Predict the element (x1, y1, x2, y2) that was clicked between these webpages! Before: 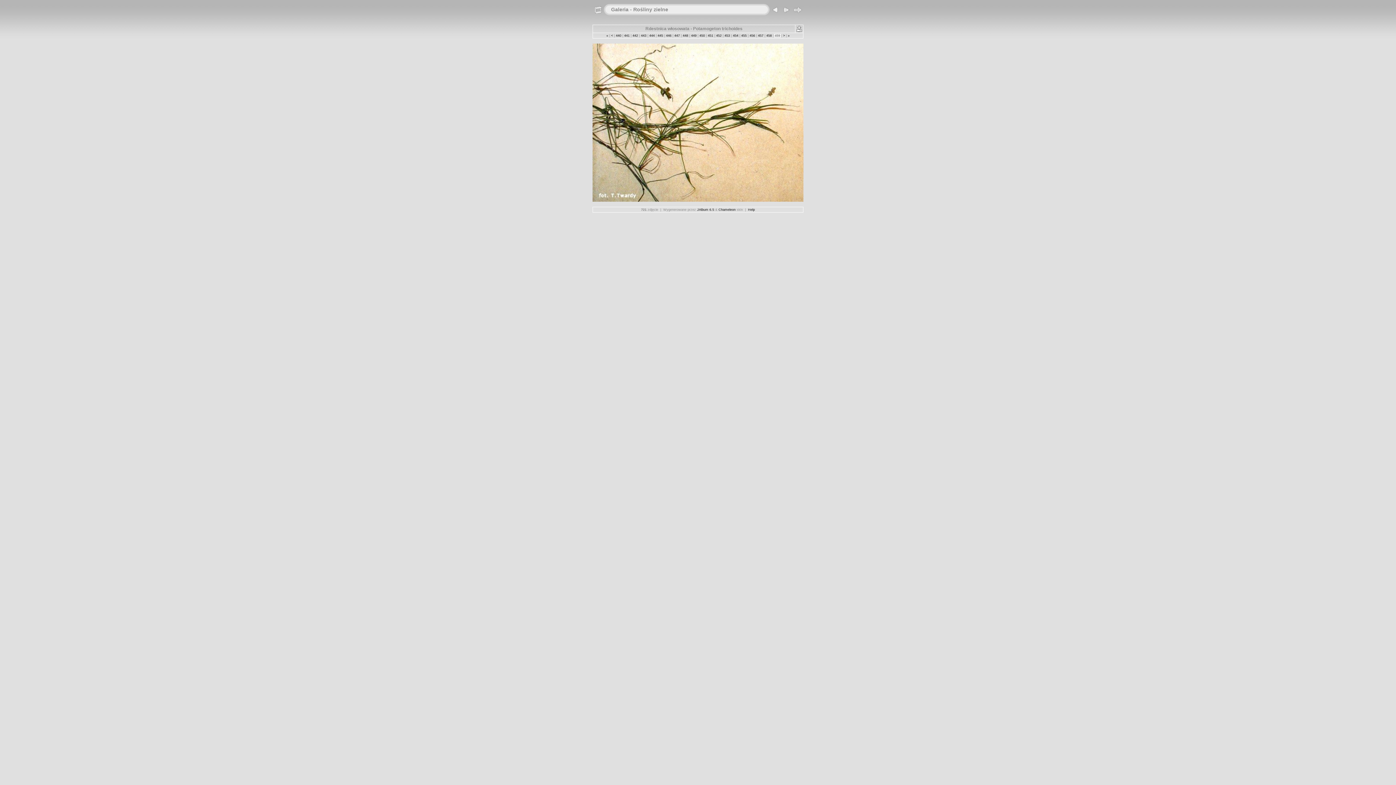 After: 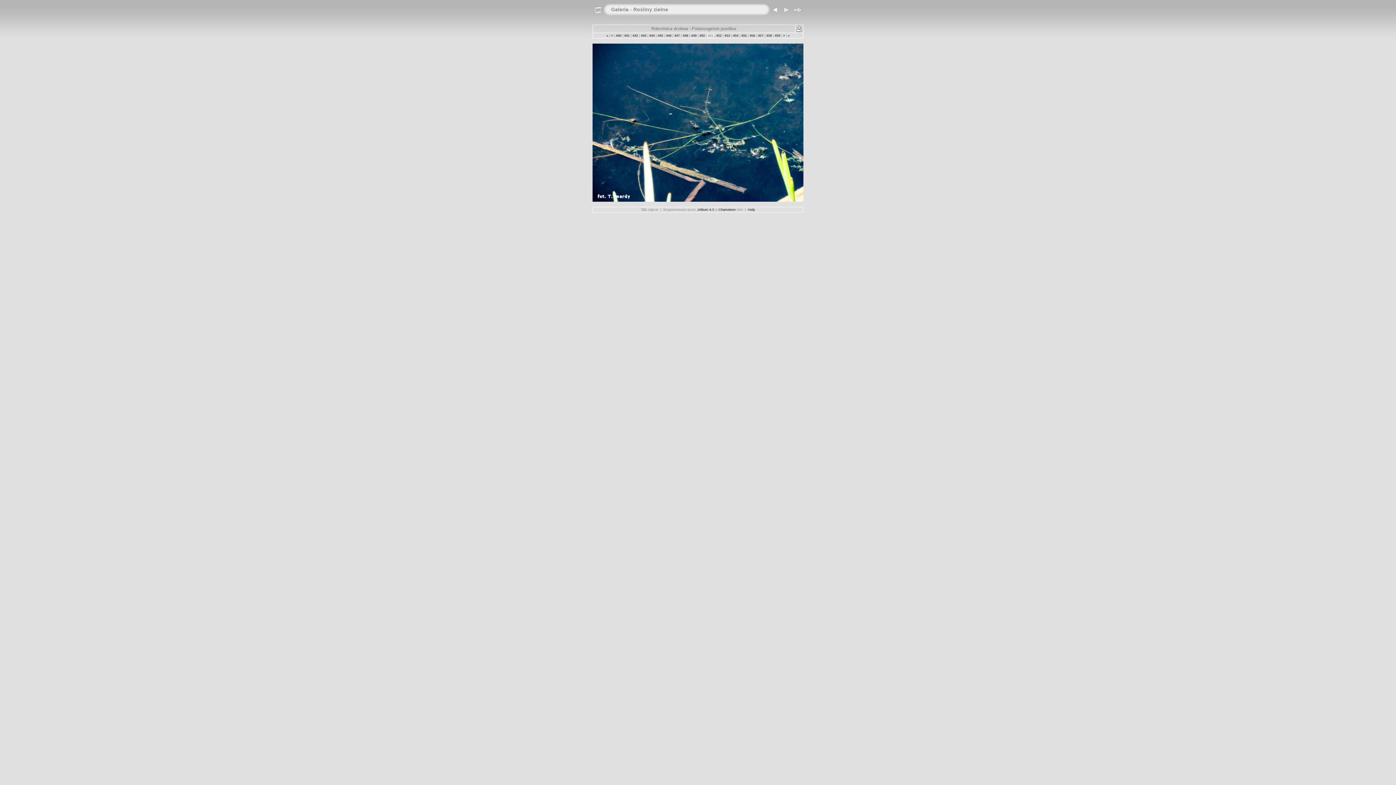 Action: label:  451  bbox: (706, 33, 714, 37)